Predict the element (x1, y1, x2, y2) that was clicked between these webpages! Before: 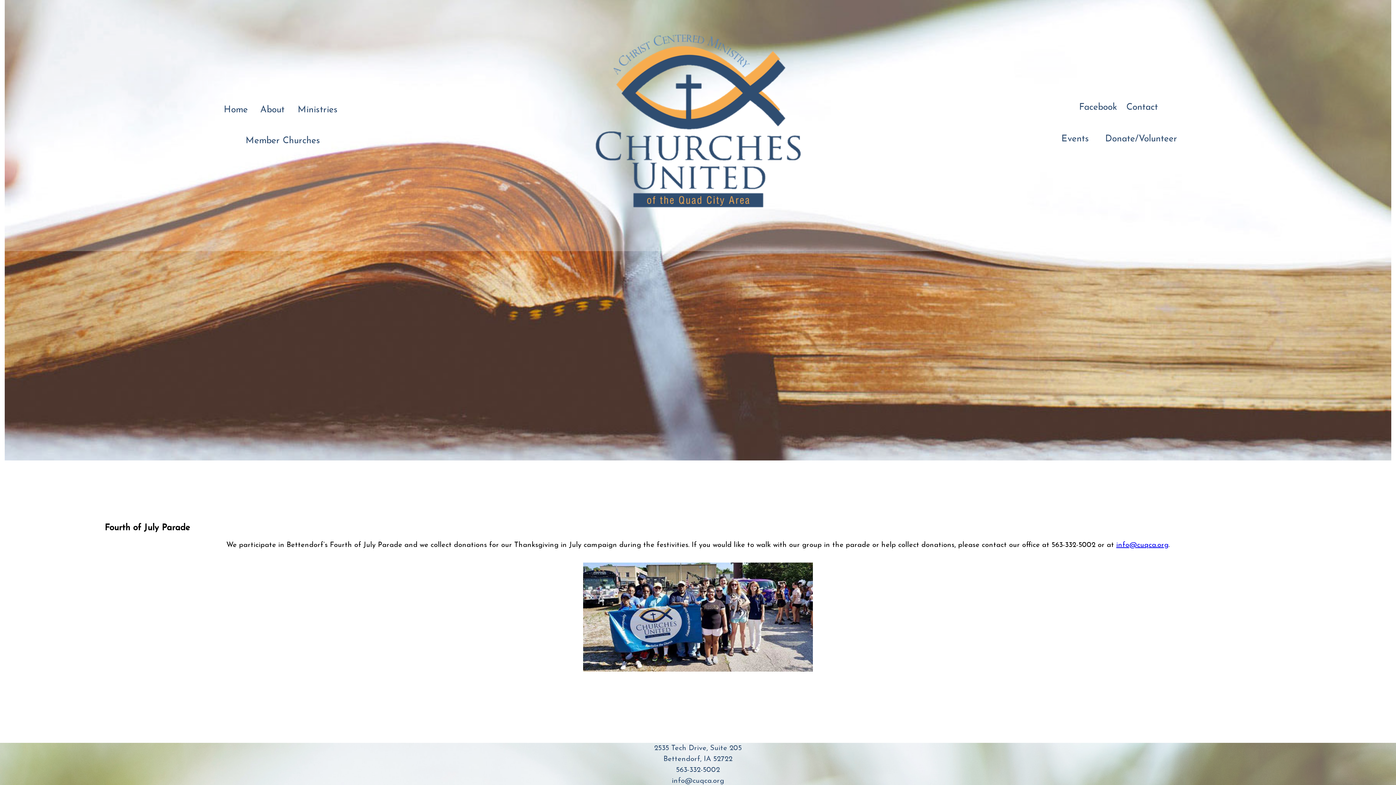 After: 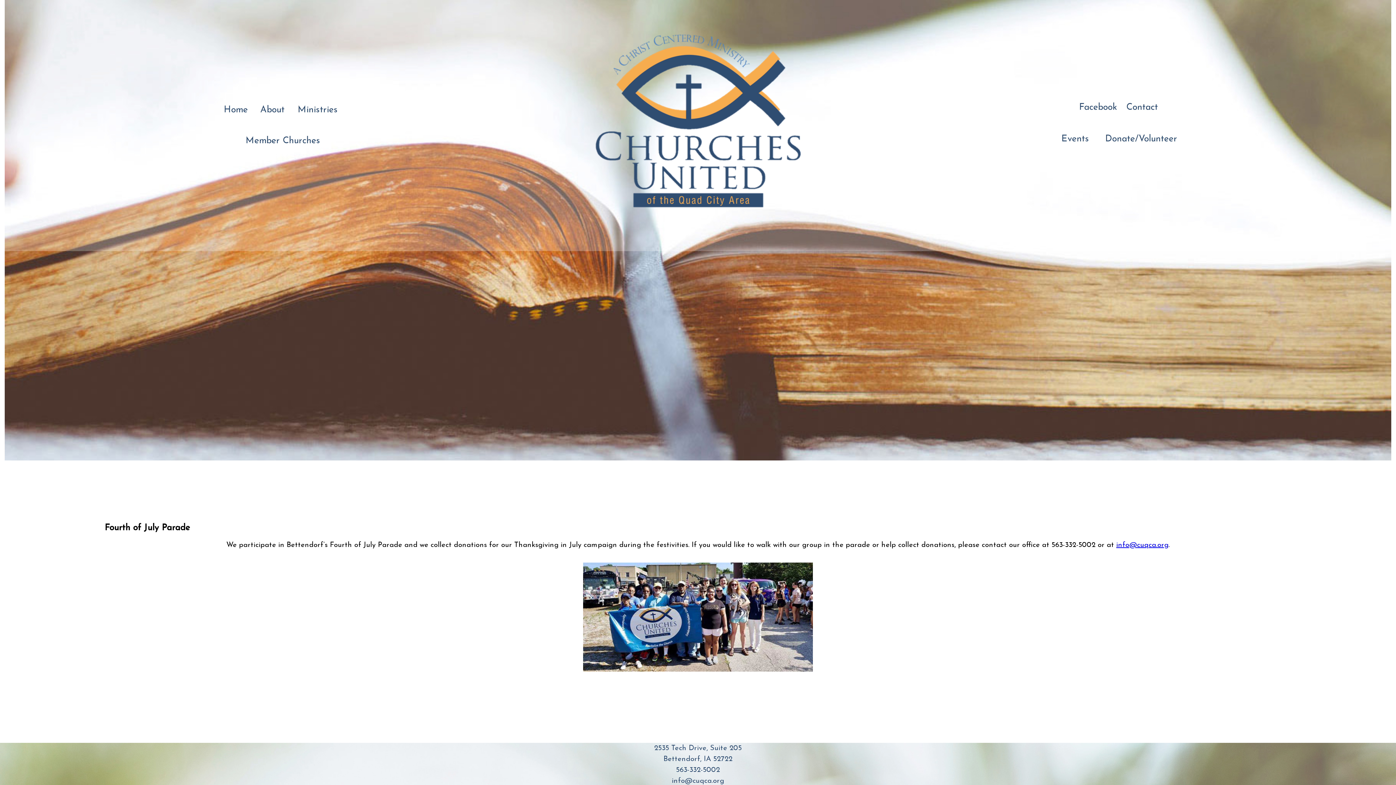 Action: label: info@cuqca.org bbox: (1116, 541, 1168, 548)